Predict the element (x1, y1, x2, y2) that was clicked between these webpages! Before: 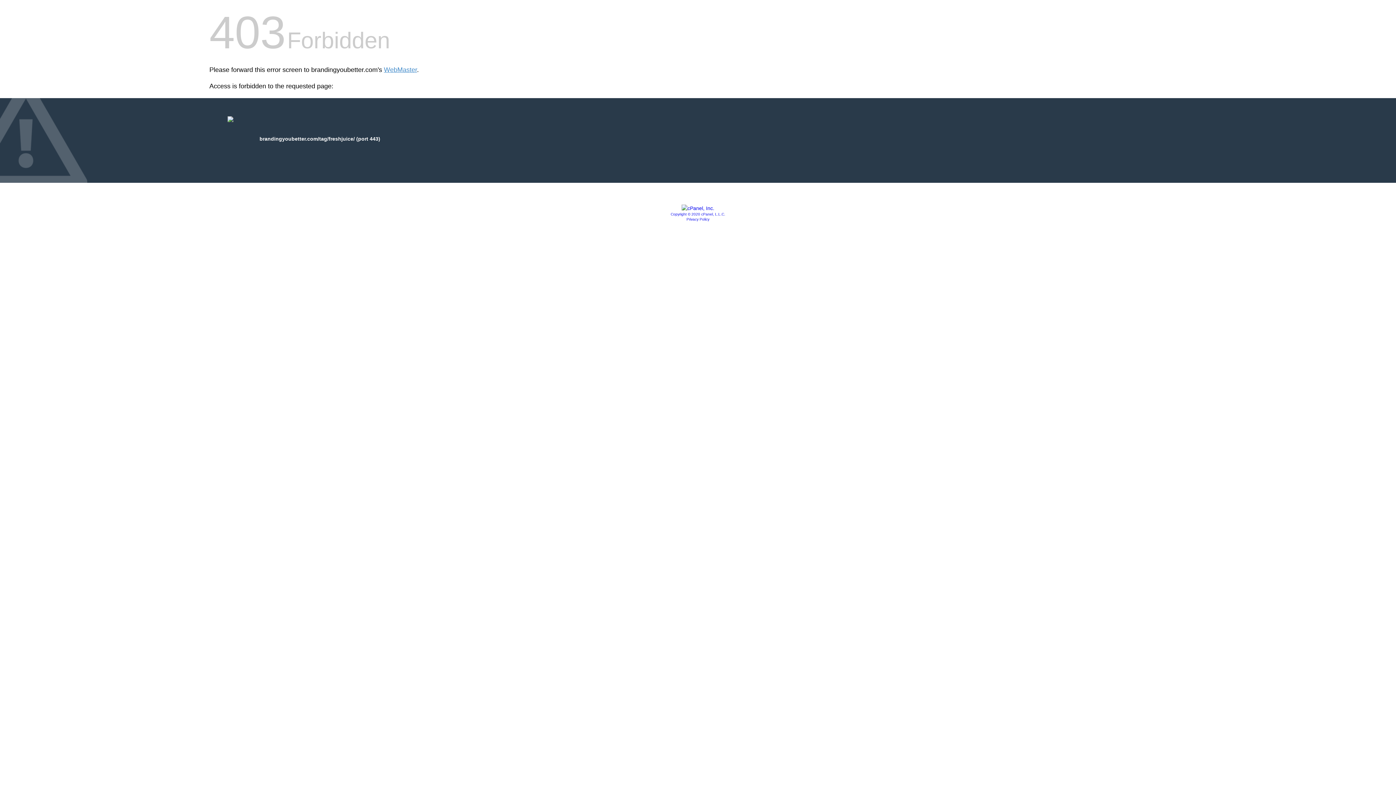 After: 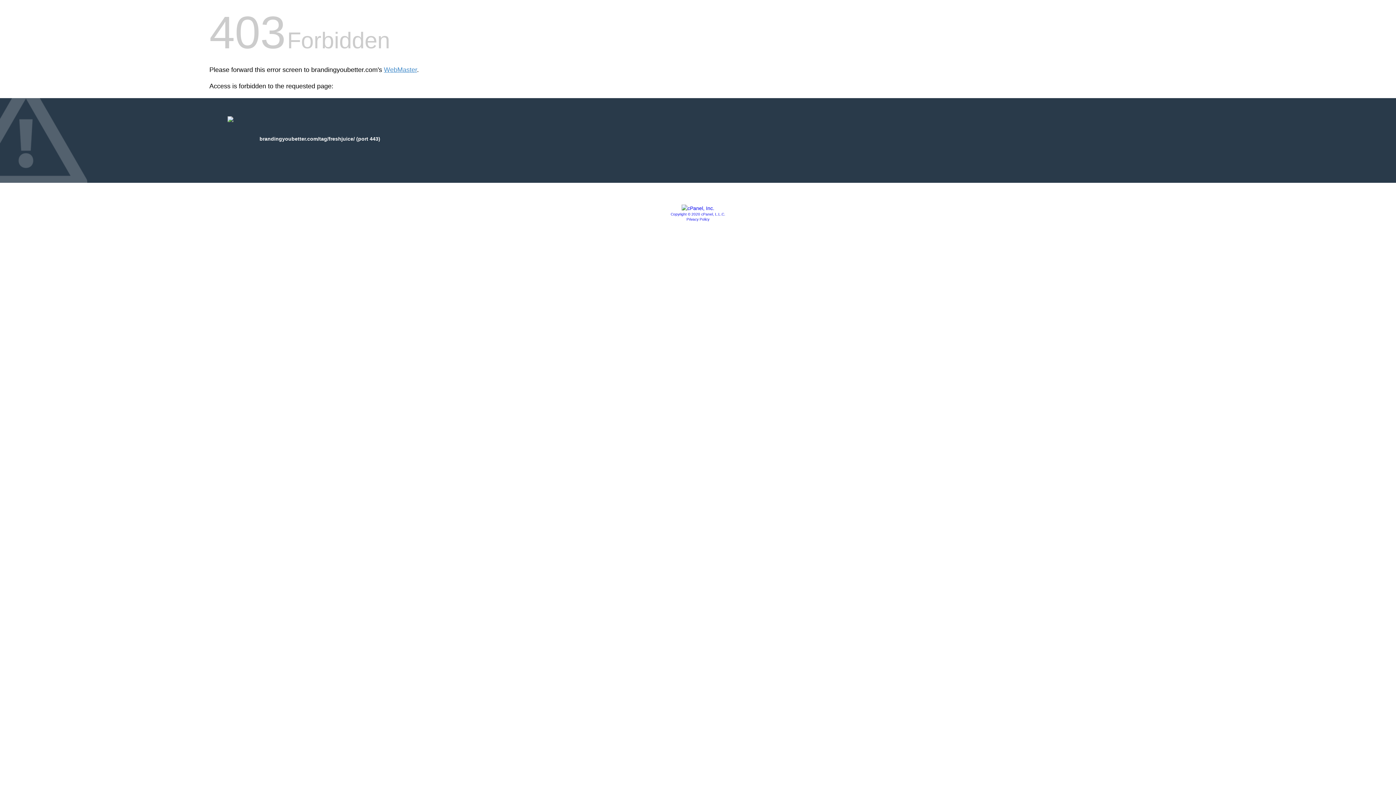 Action: bbox: (670, 212, 725, 216) label: Copyright © 2020 cPanel, L.L.C.